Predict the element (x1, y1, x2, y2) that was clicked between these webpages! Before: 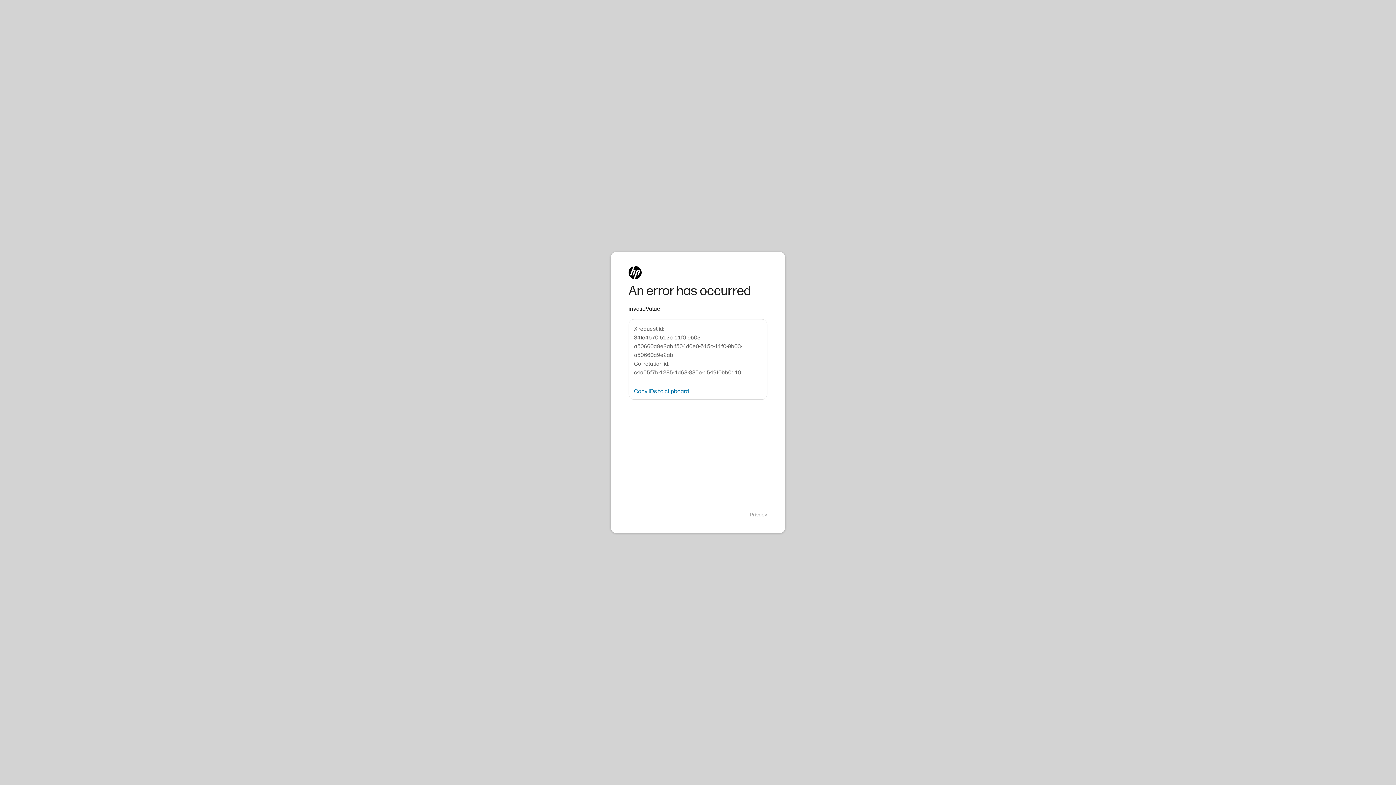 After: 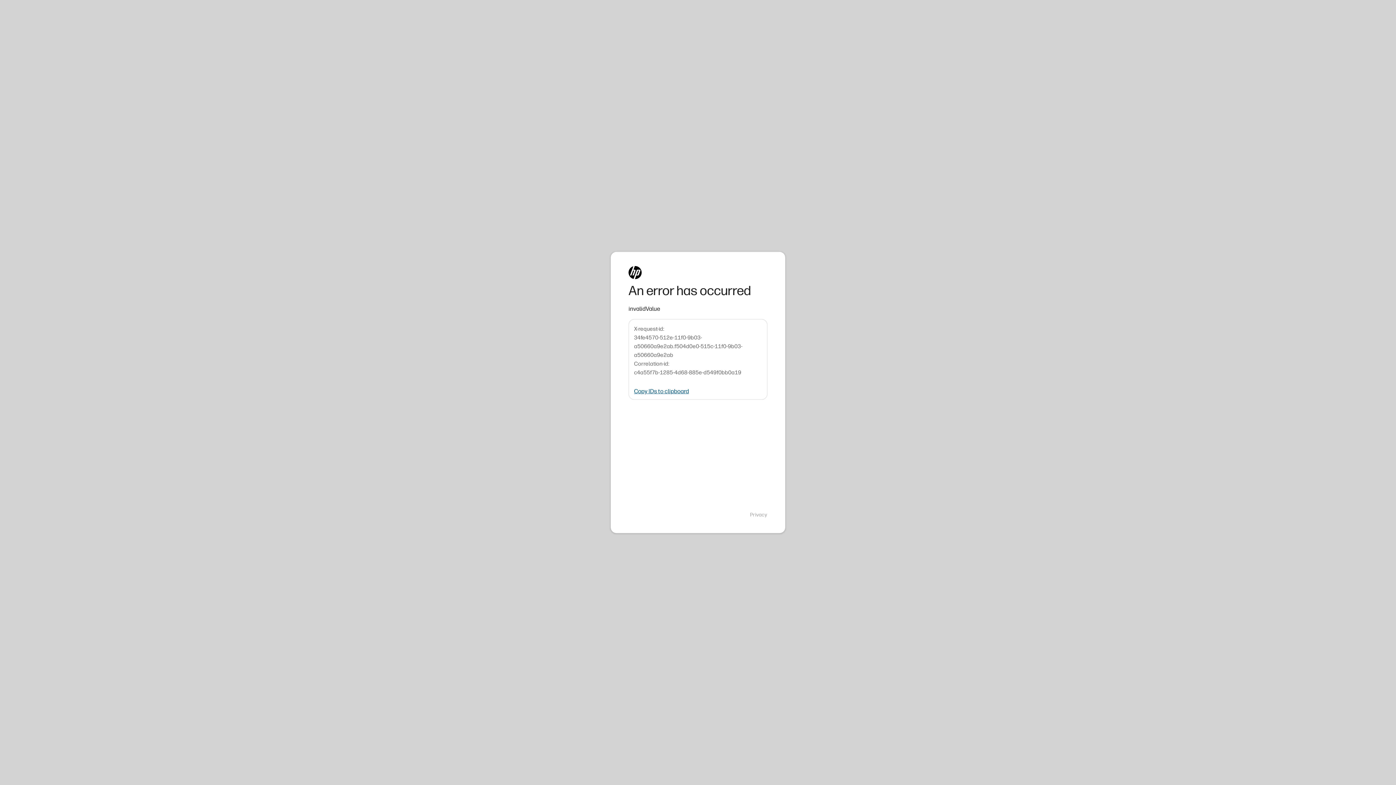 Action: bbox: (634, 388, 689, 394) label: Copy IDs to clipboard